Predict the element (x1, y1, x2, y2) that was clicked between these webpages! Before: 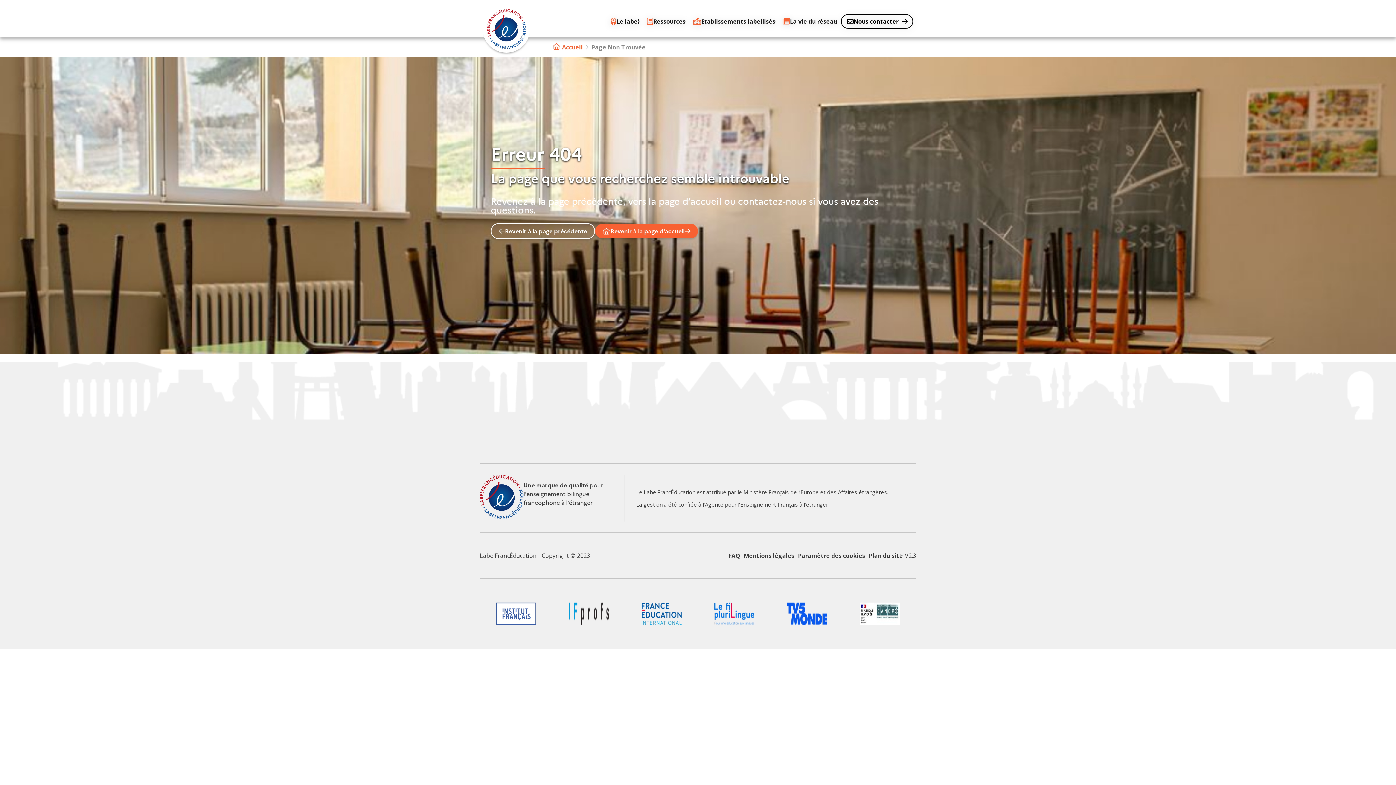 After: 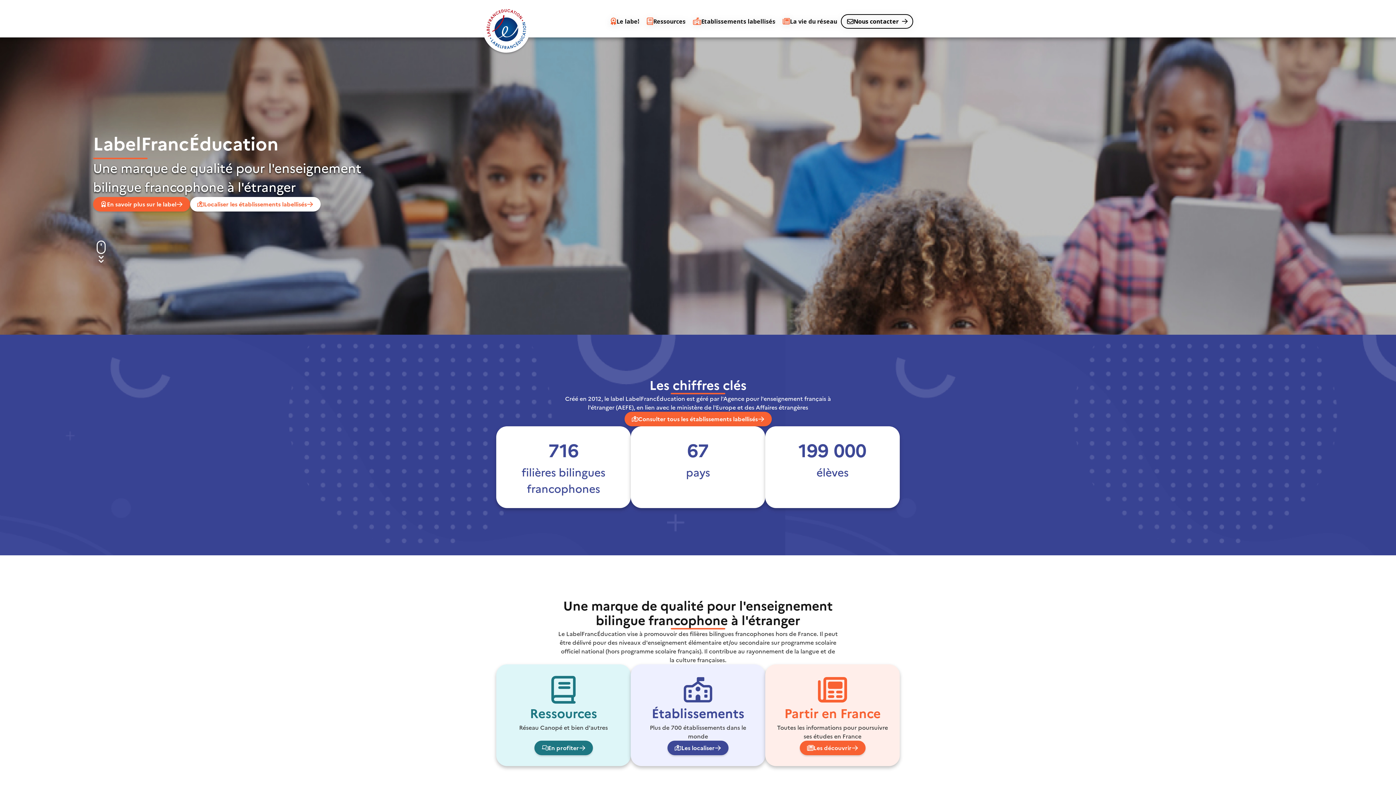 Action: label: Accueil bbox: (562, 42, 582, 51)